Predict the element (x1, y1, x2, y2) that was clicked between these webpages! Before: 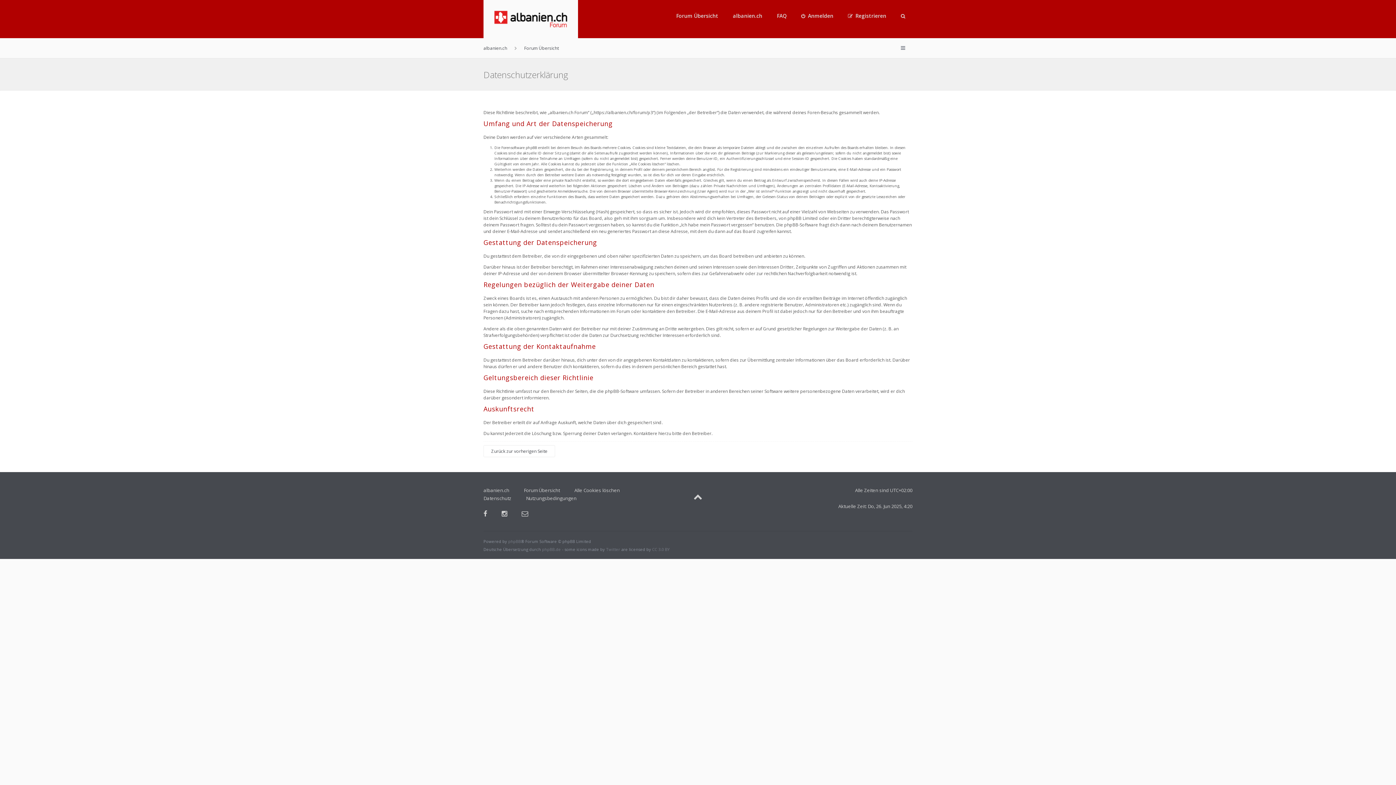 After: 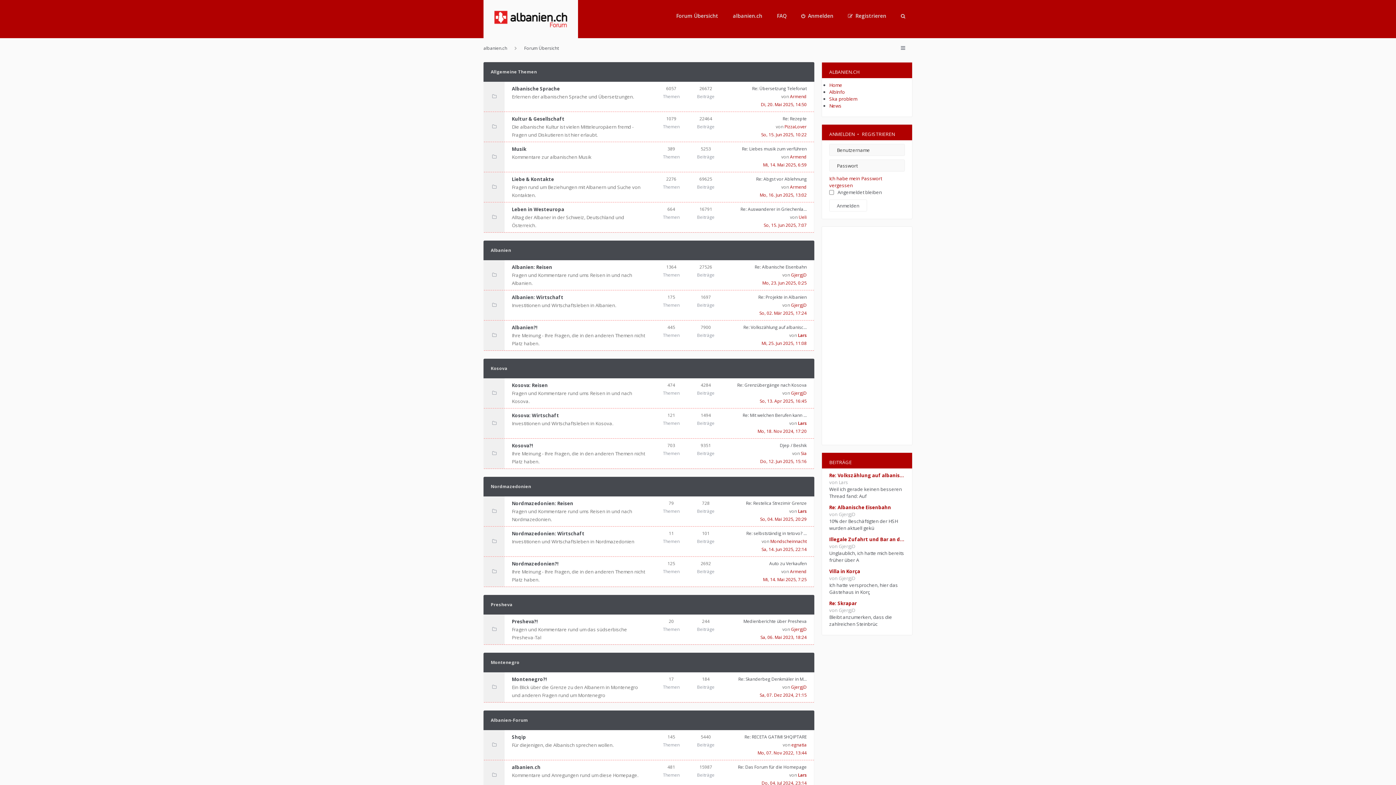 Action: label: Forum Übersicht bbox: (669, 0, 725, 32)